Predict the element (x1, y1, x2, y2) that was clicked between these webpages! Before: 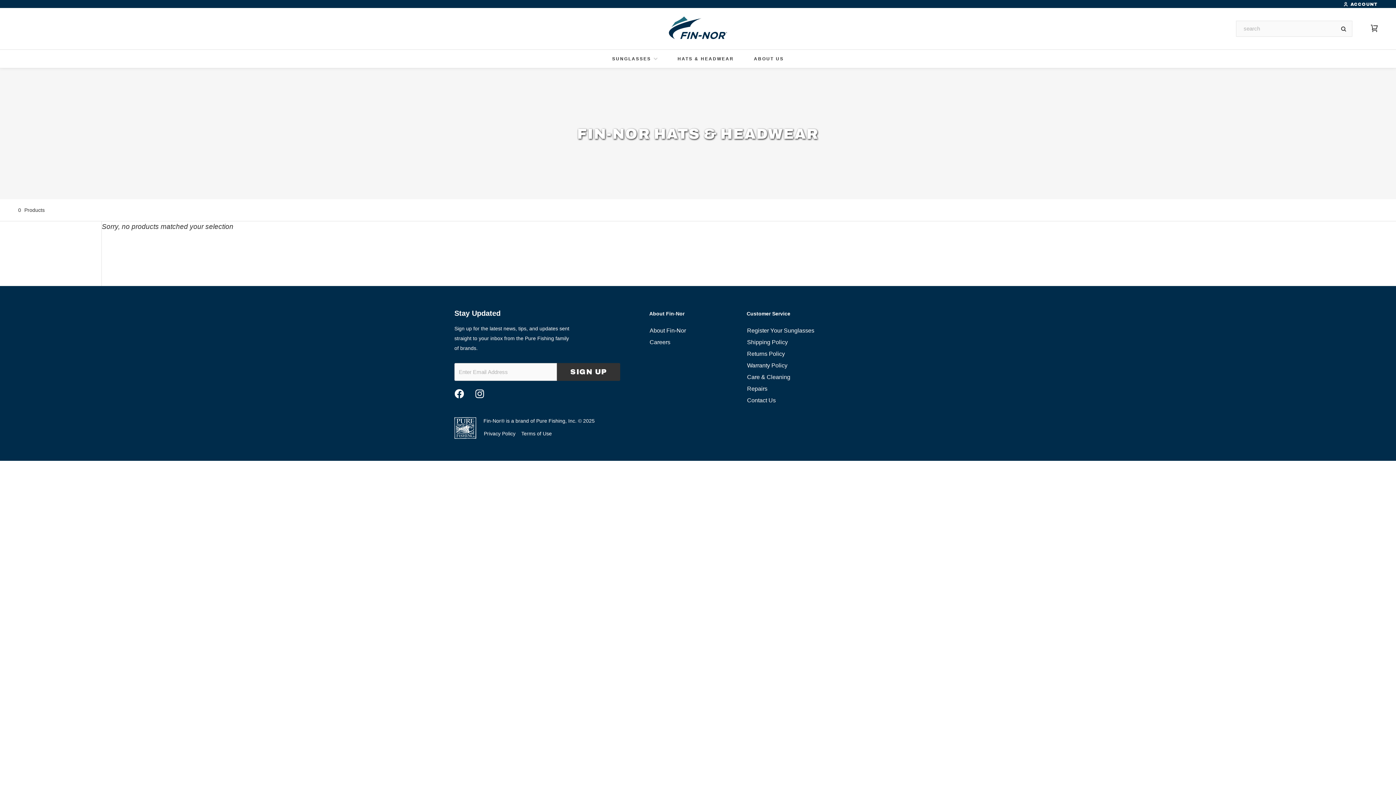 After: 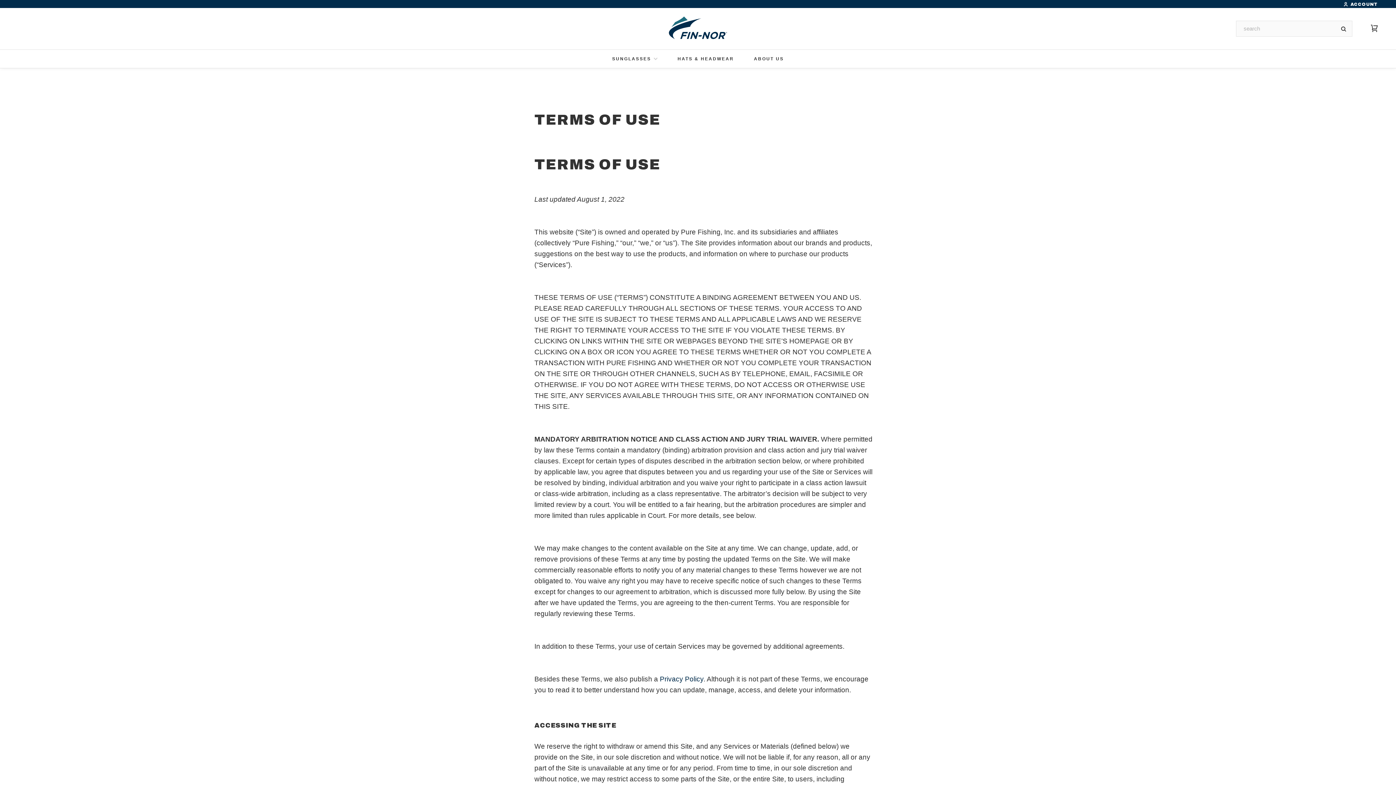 Action: label: Terms of Use bbox: (521, 430, 552, 437)